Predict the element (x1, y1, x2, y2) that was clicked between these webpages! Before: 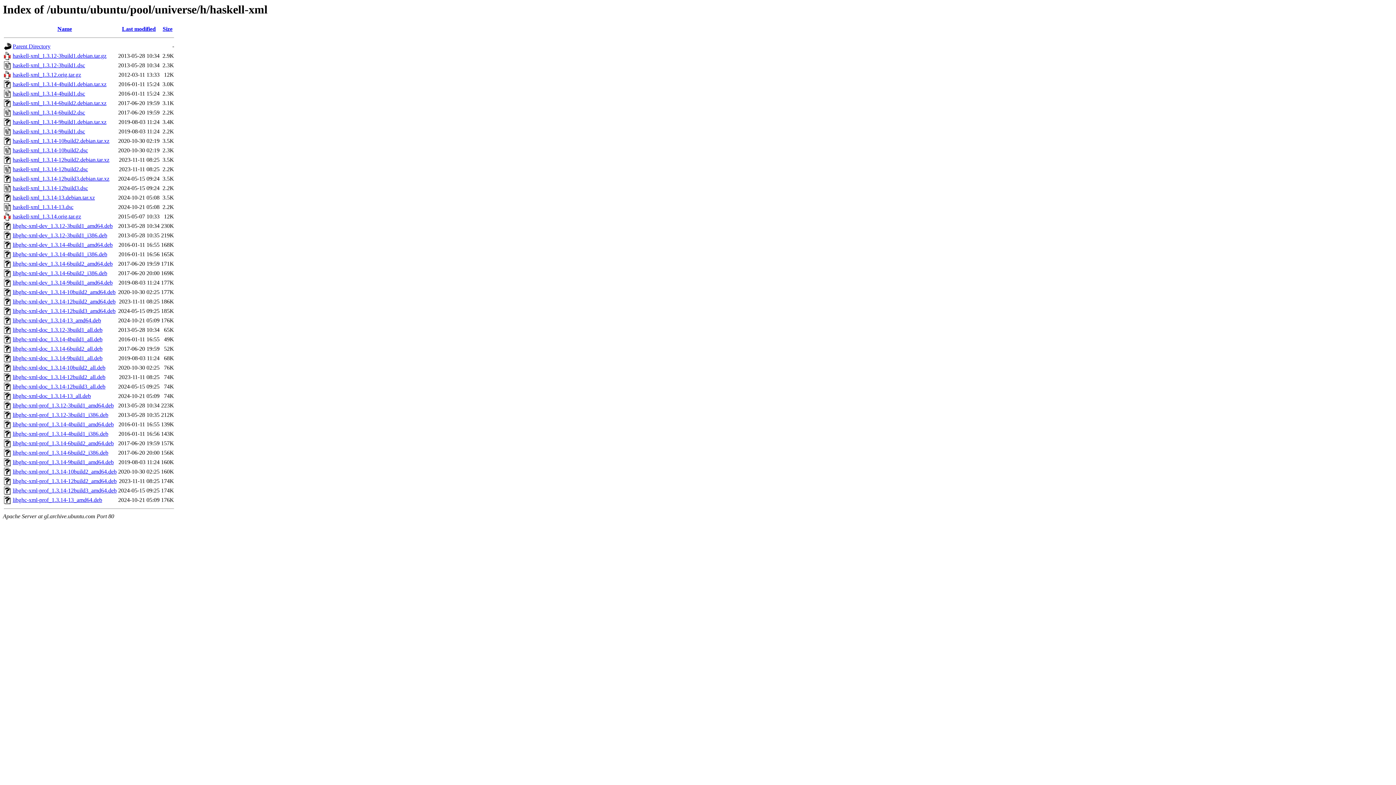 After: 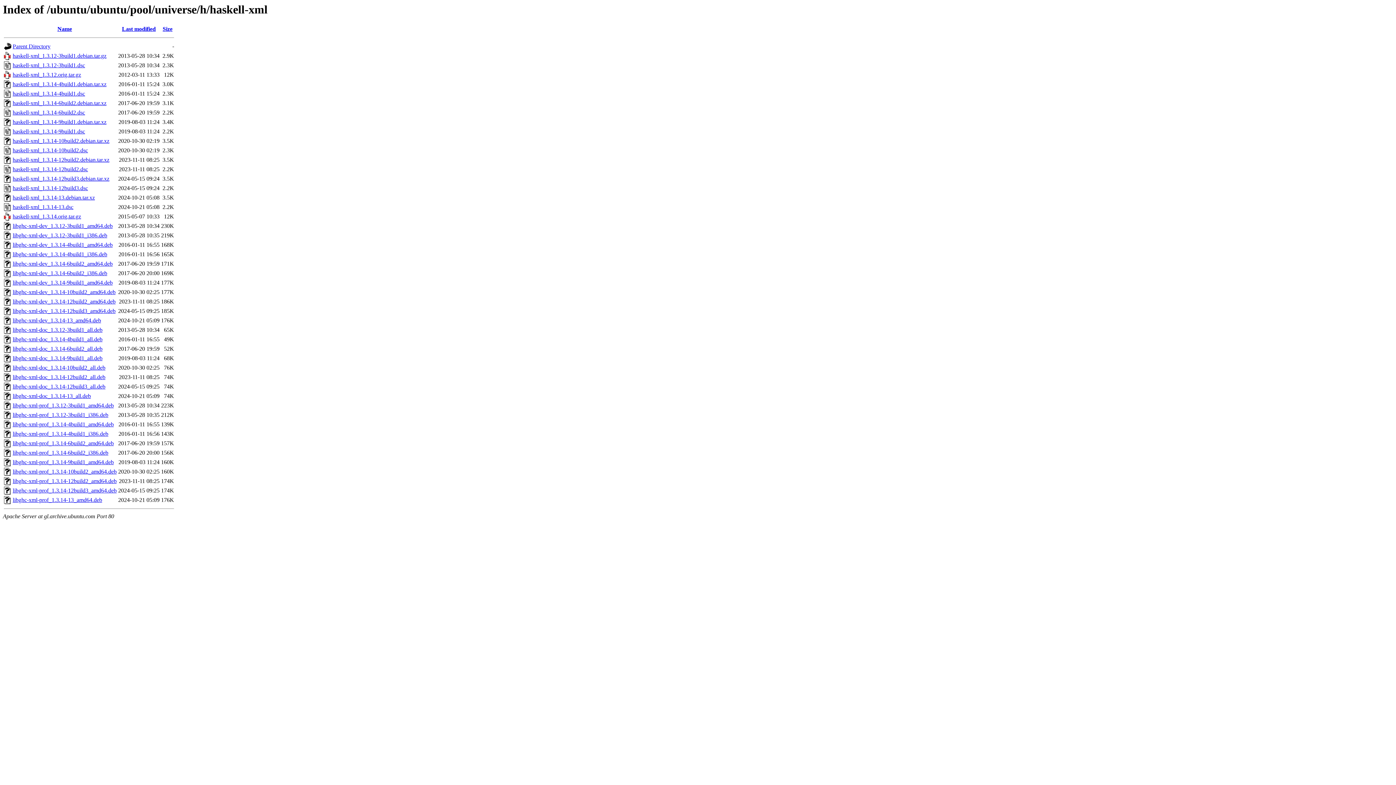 Action: bbox: (12, 137, 109, 144) label: haskell-xml_1.3.14-10build2.debian.tar.xz